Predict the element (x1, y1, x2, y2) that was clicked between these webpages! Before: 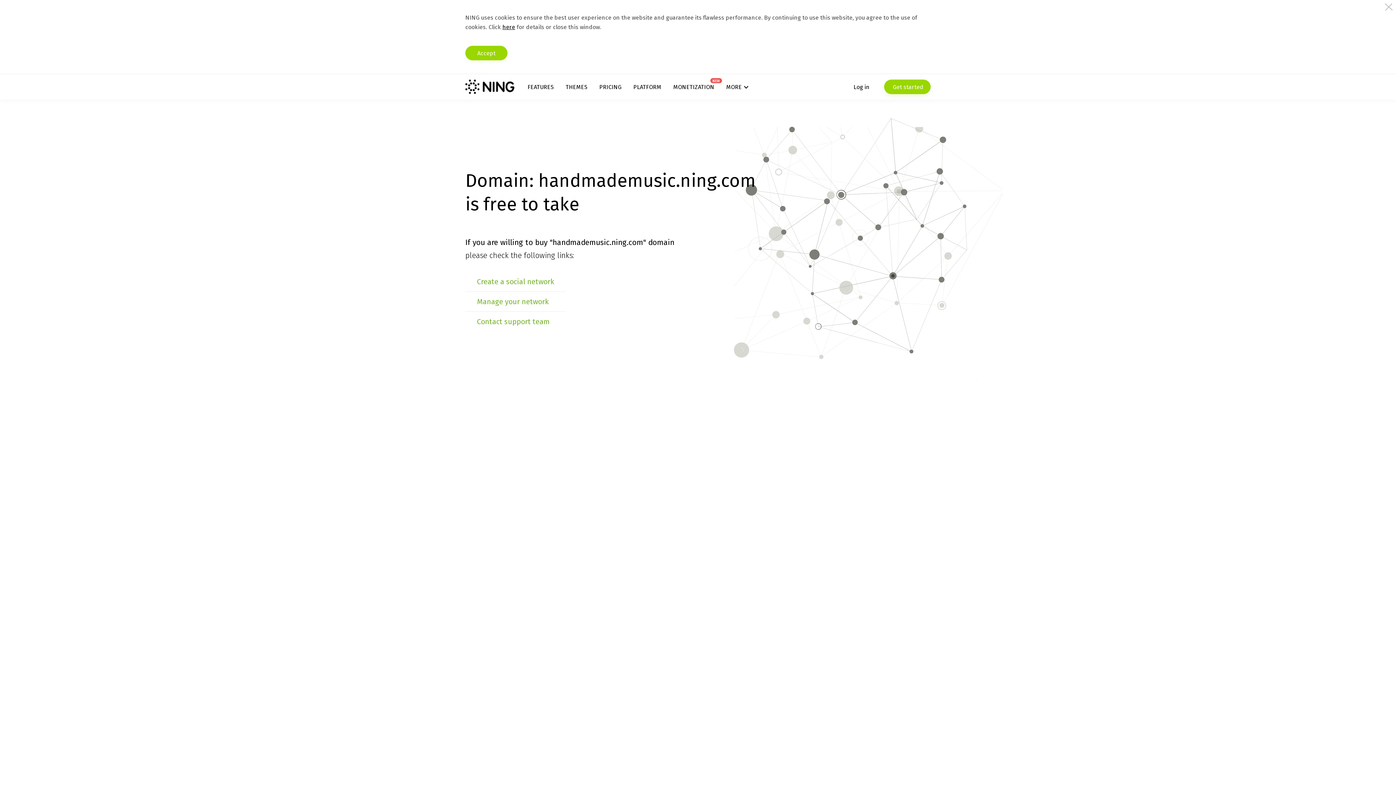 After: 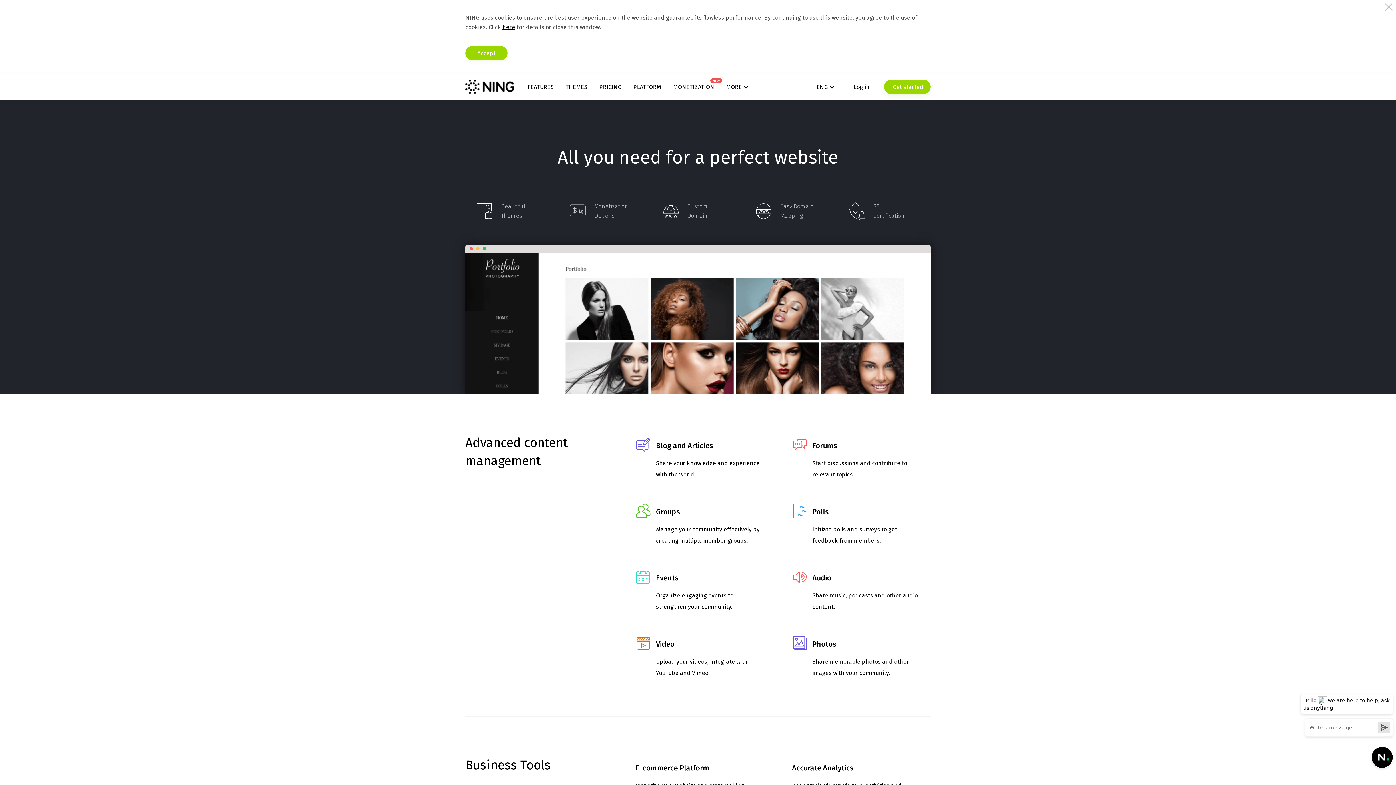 Action: bbox: (527, 83, 553, 90) label: FEATURES